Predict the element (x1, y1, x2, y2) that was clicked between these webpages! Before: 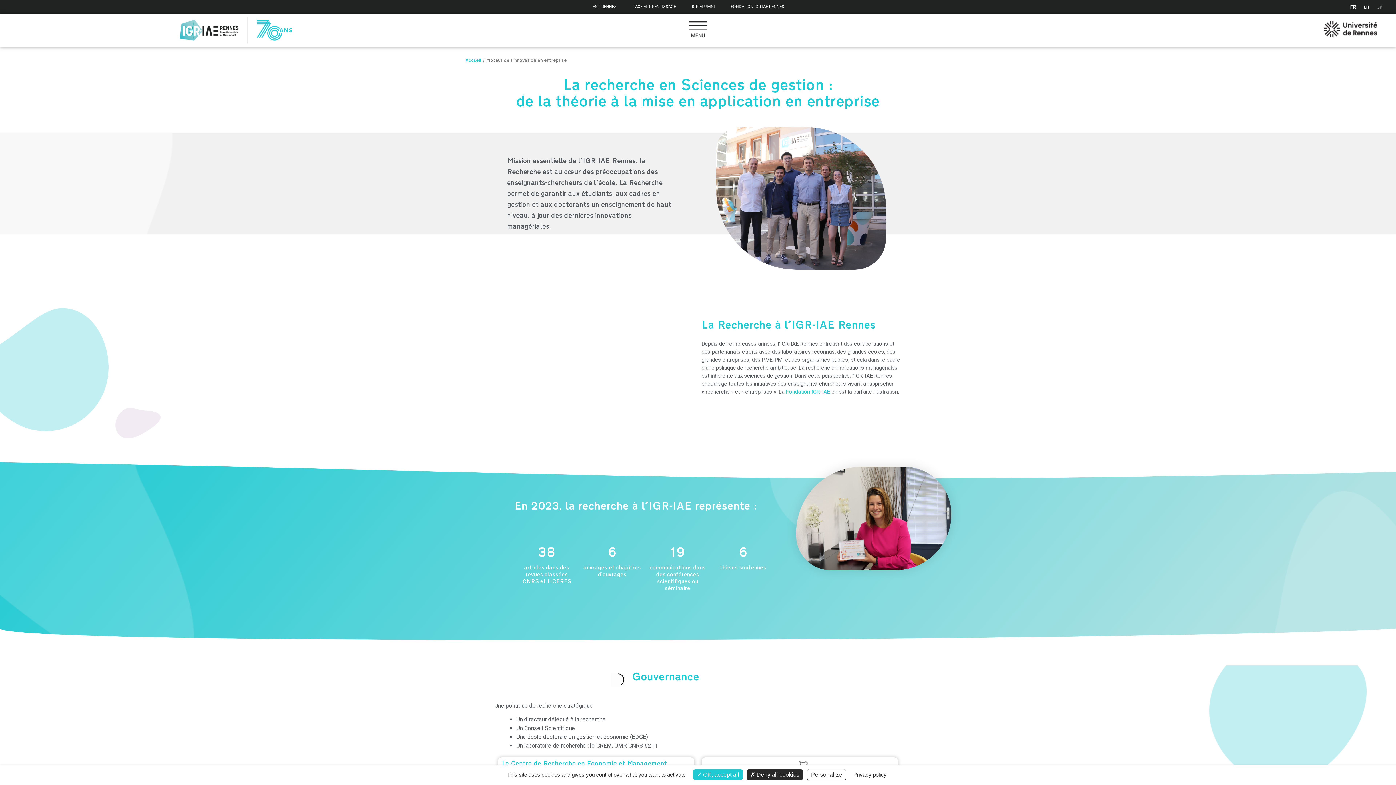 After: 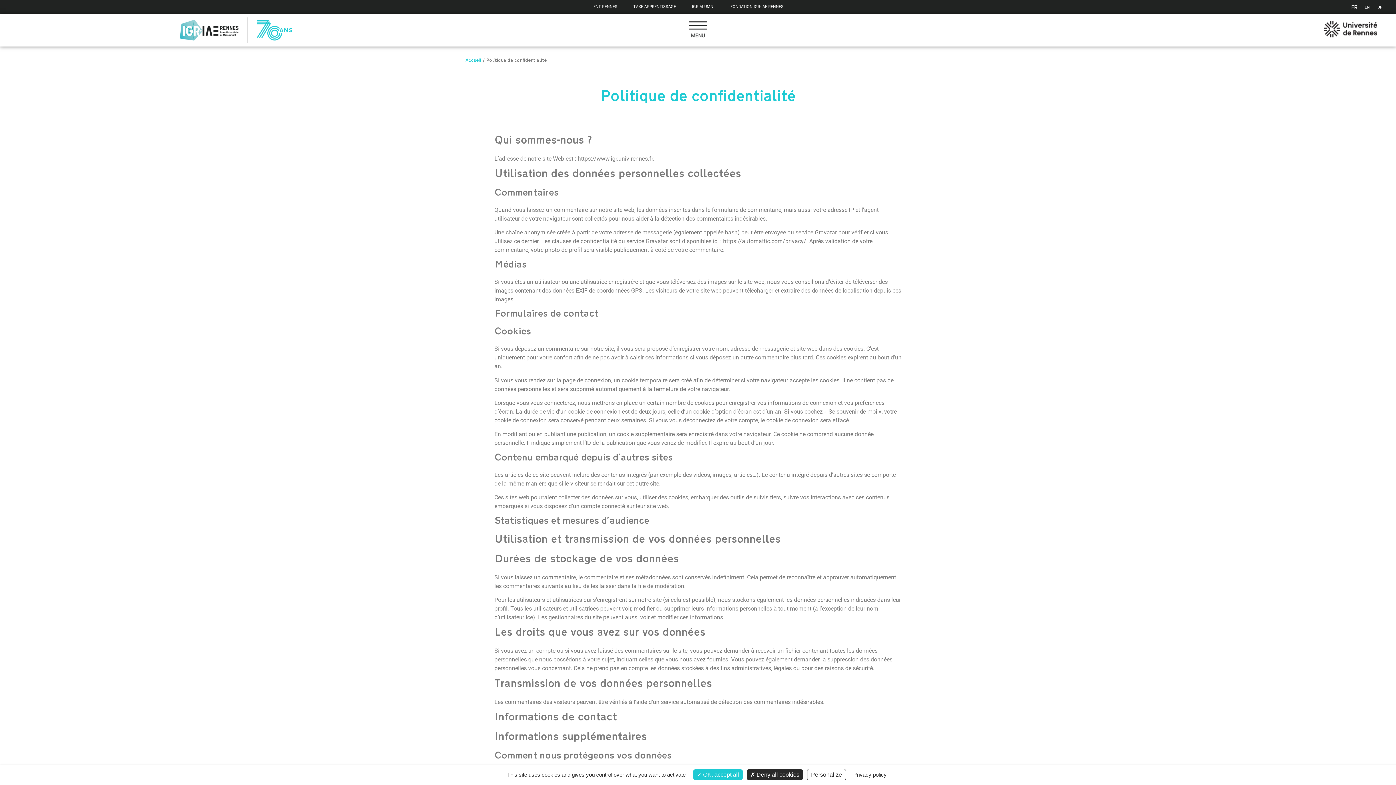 Action: bbox: (847, 769, 892, 781) label: Privacy policy